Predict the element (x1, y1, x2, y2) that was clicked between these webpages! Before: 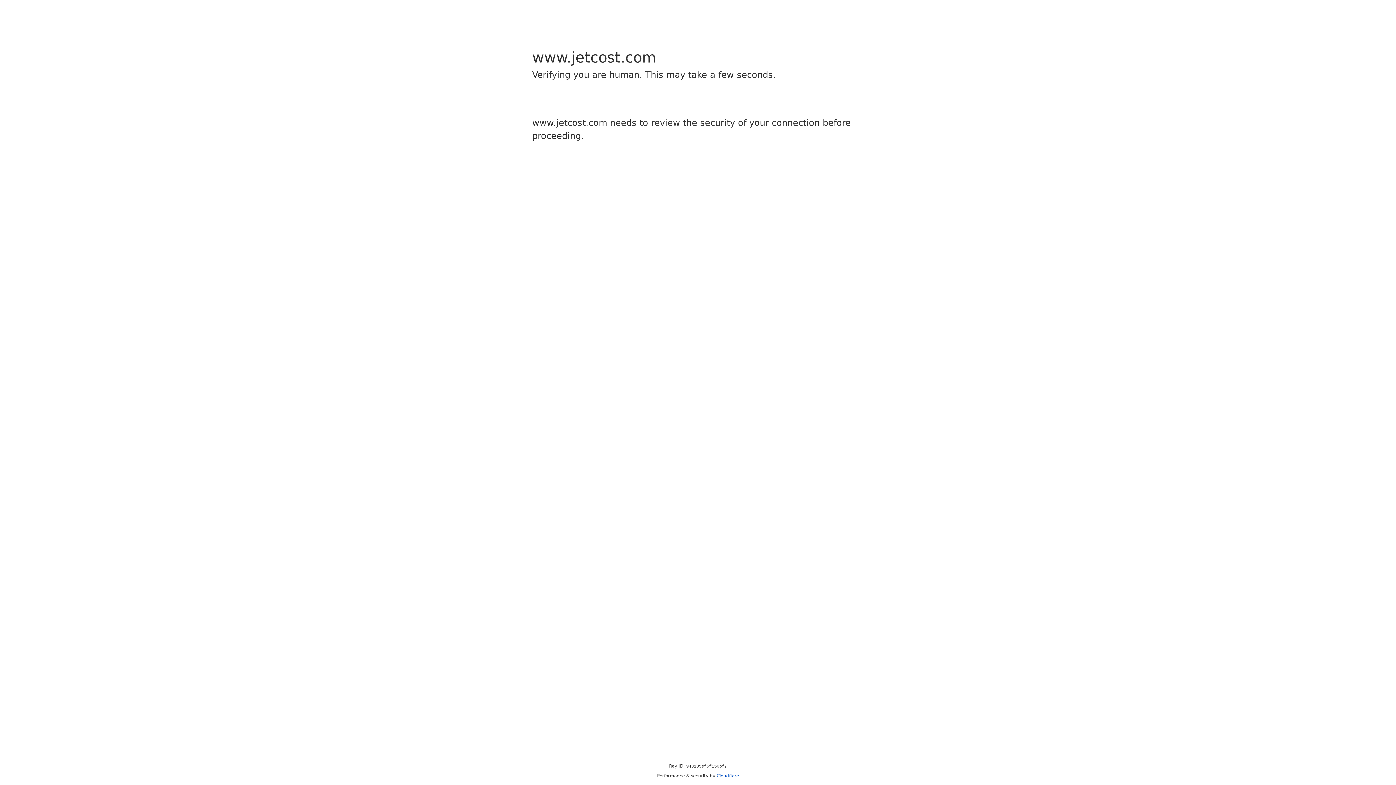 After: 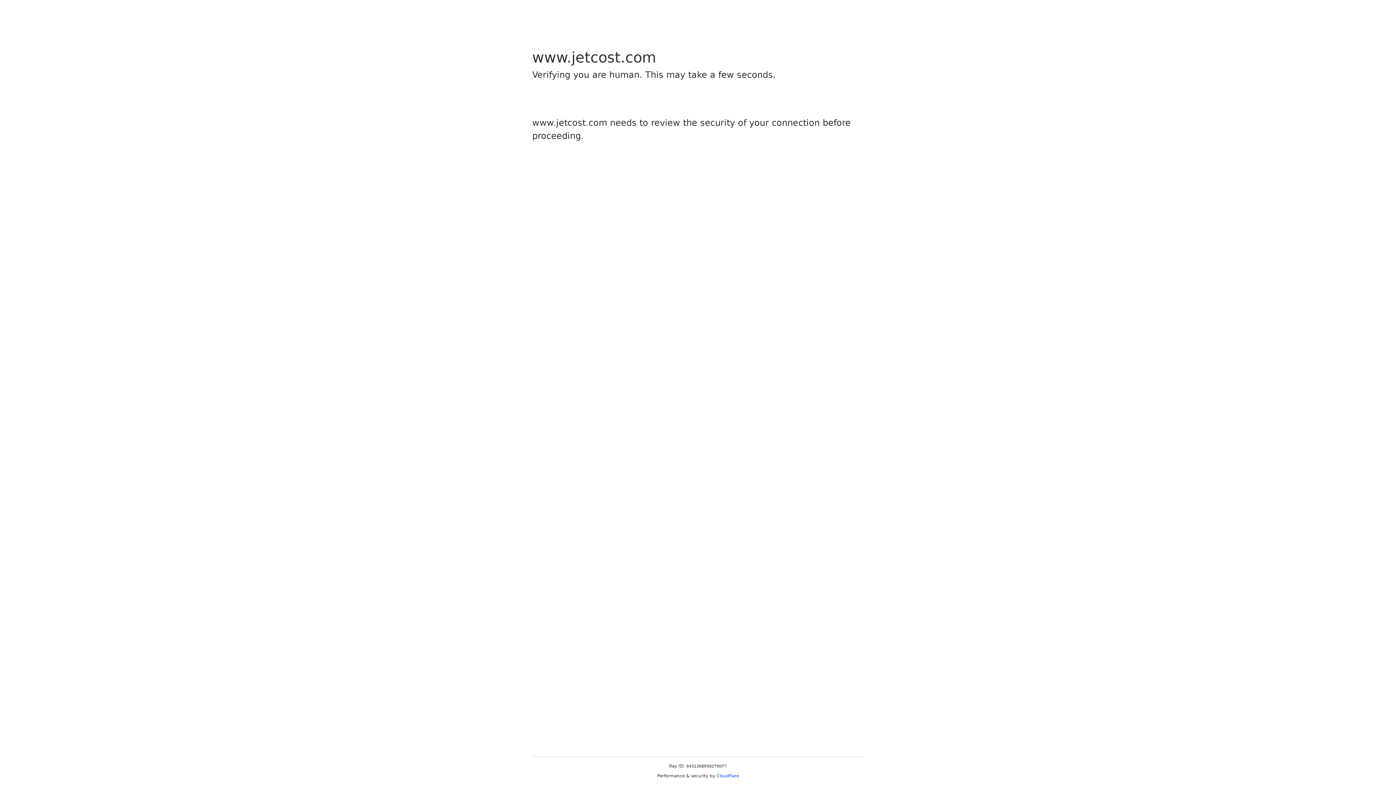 Action: bbox: (716, 773, 739, 778) label: Cloudflare